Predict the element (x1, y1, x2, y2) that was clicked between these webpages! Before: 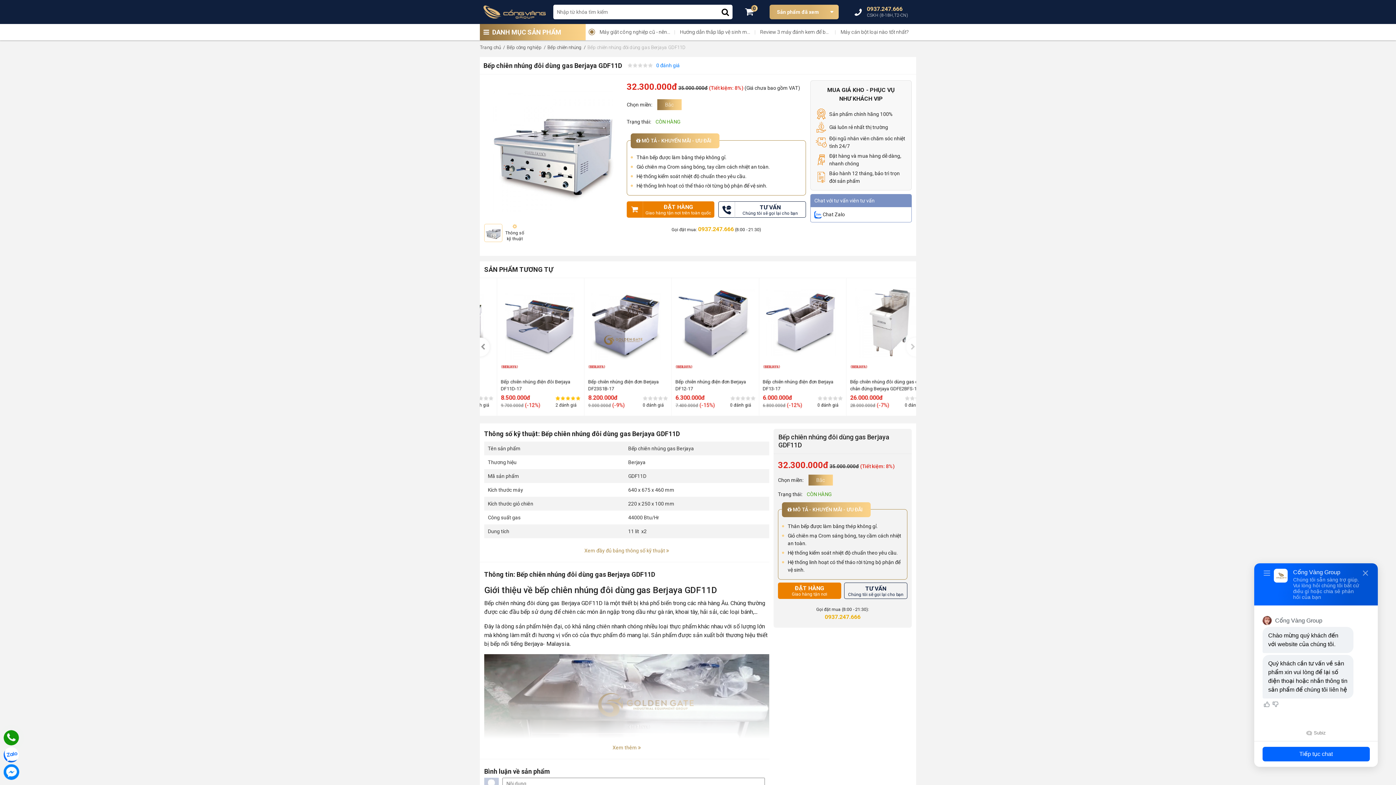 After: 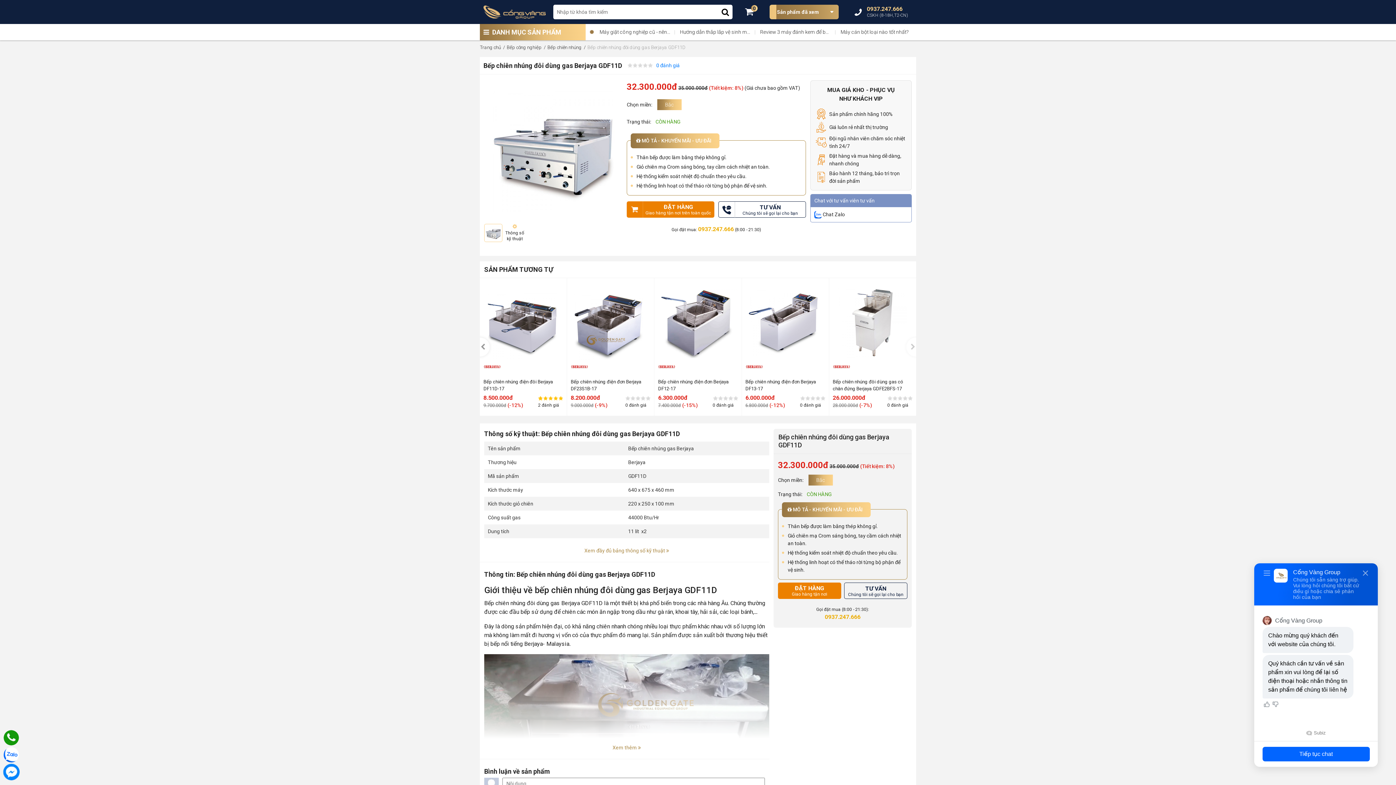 Action: bbox: (810, 207, 848, 222) label:  Chat Zalo